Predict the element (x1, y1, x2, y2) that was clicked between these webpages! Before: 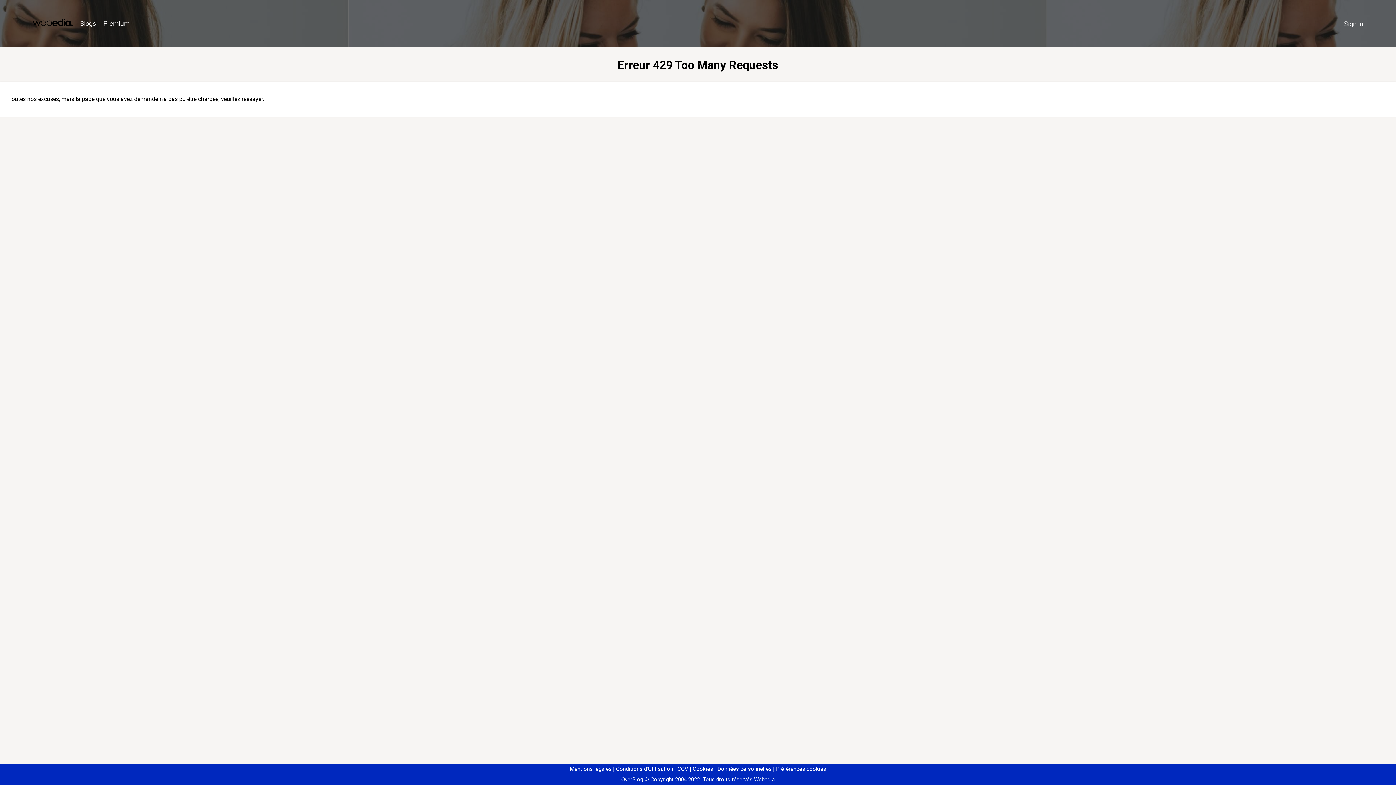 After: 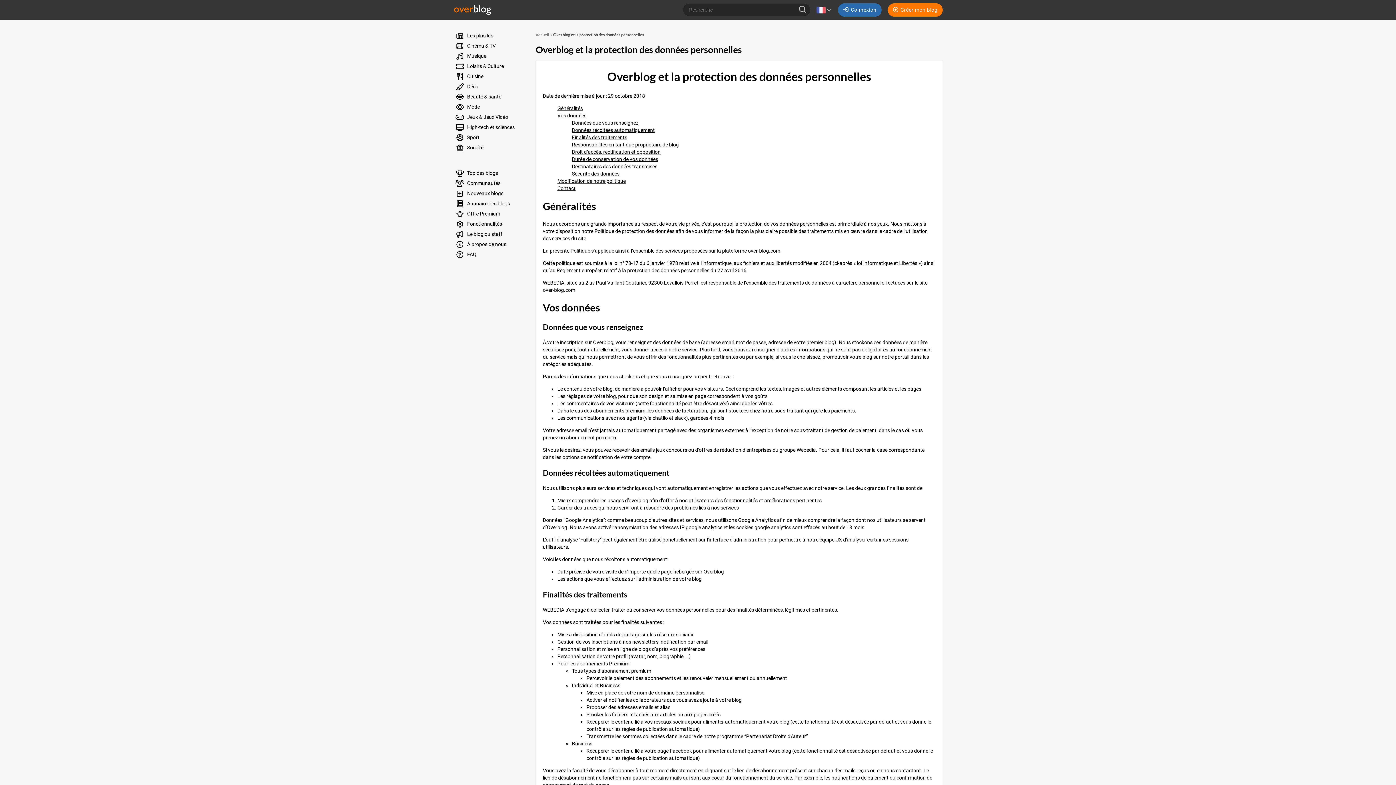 Action: label: Données personnelles bbox: (714, 766, 771, 772)